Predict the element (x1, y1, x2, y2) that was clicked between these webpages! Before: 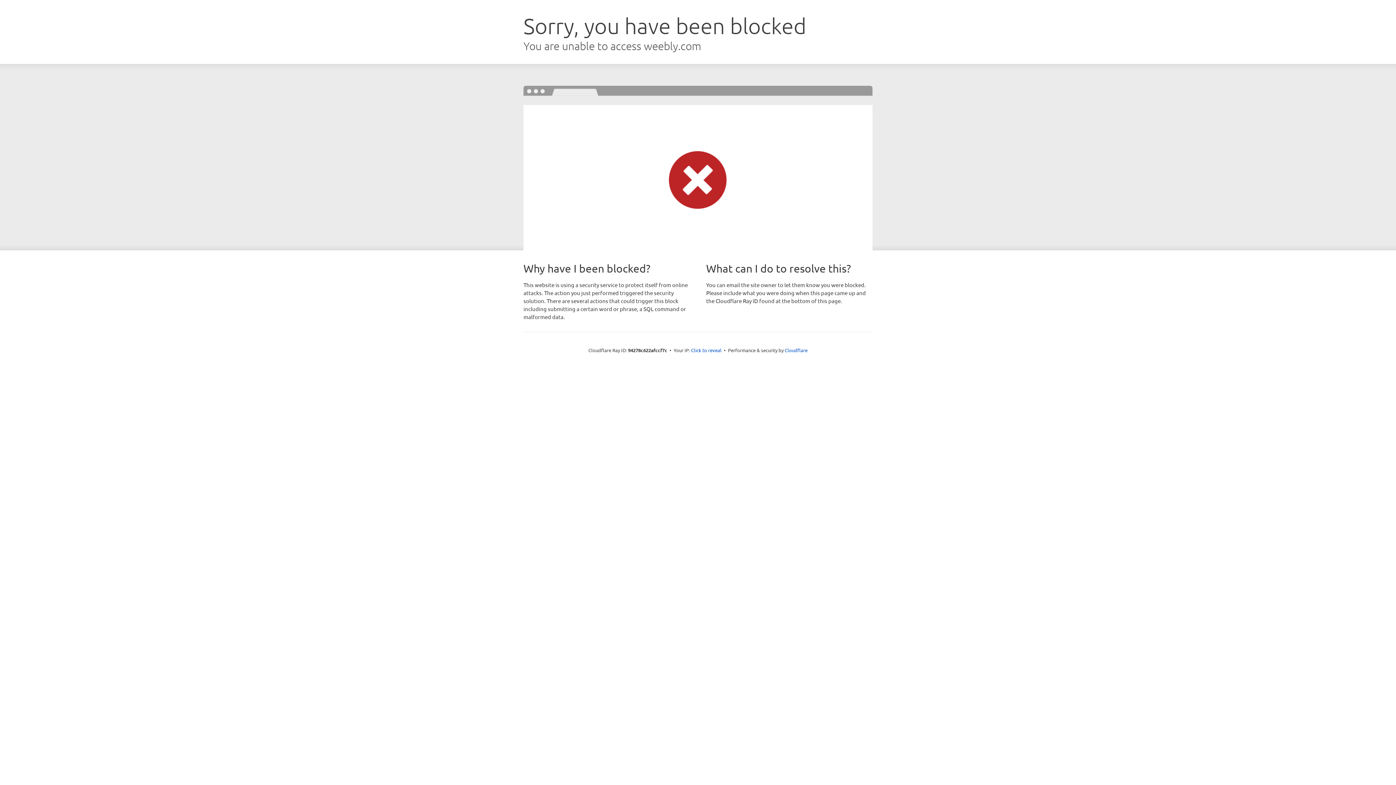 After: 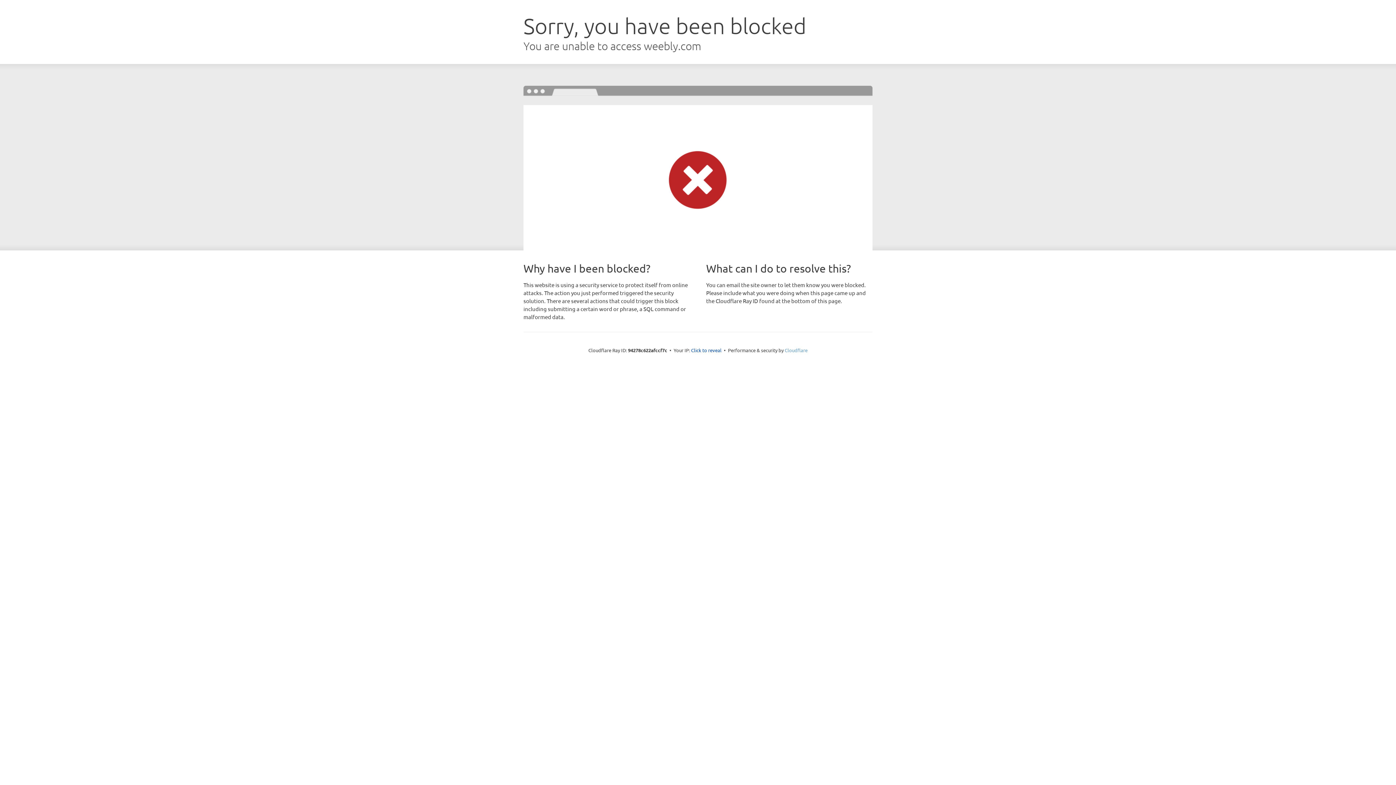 Action: bbox: (784, 347, 807, 353) label: Cloudflare